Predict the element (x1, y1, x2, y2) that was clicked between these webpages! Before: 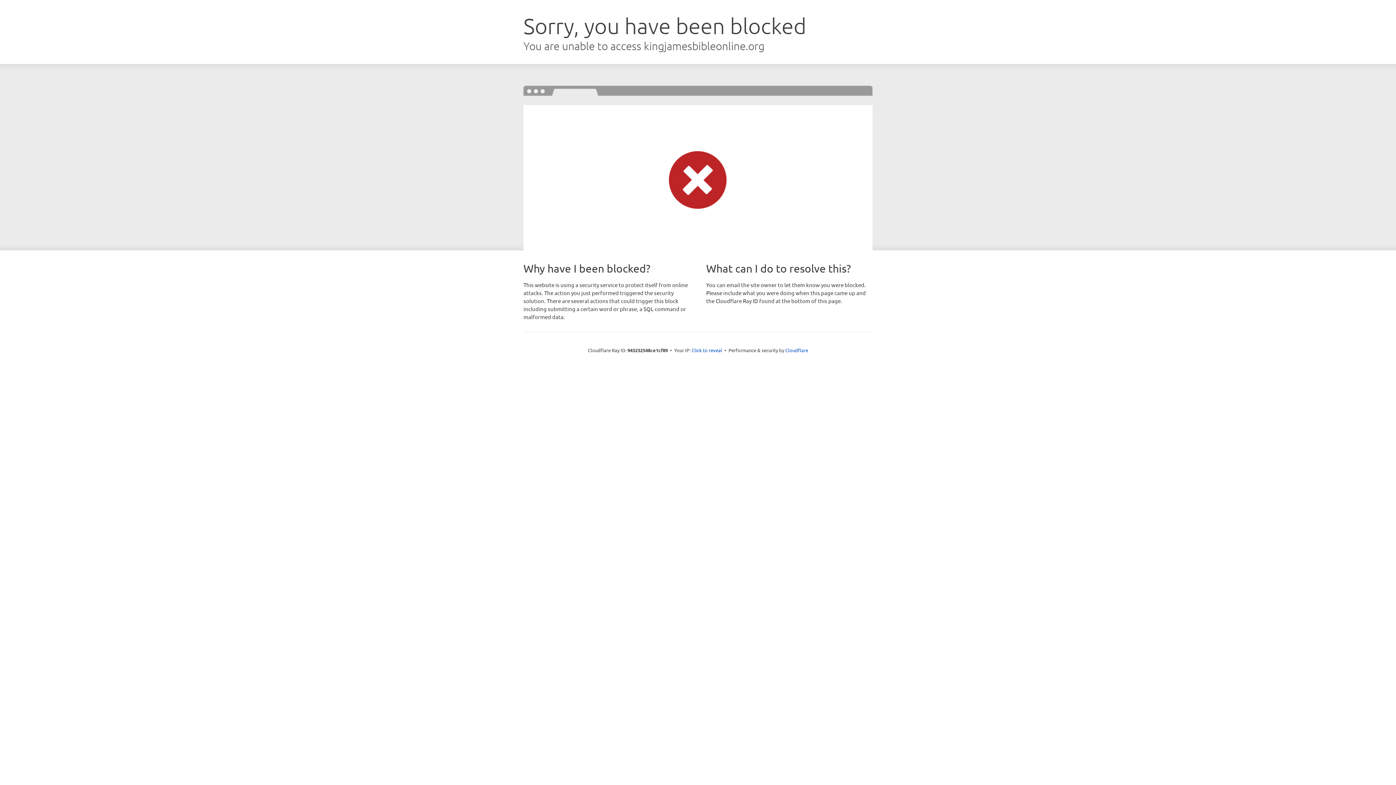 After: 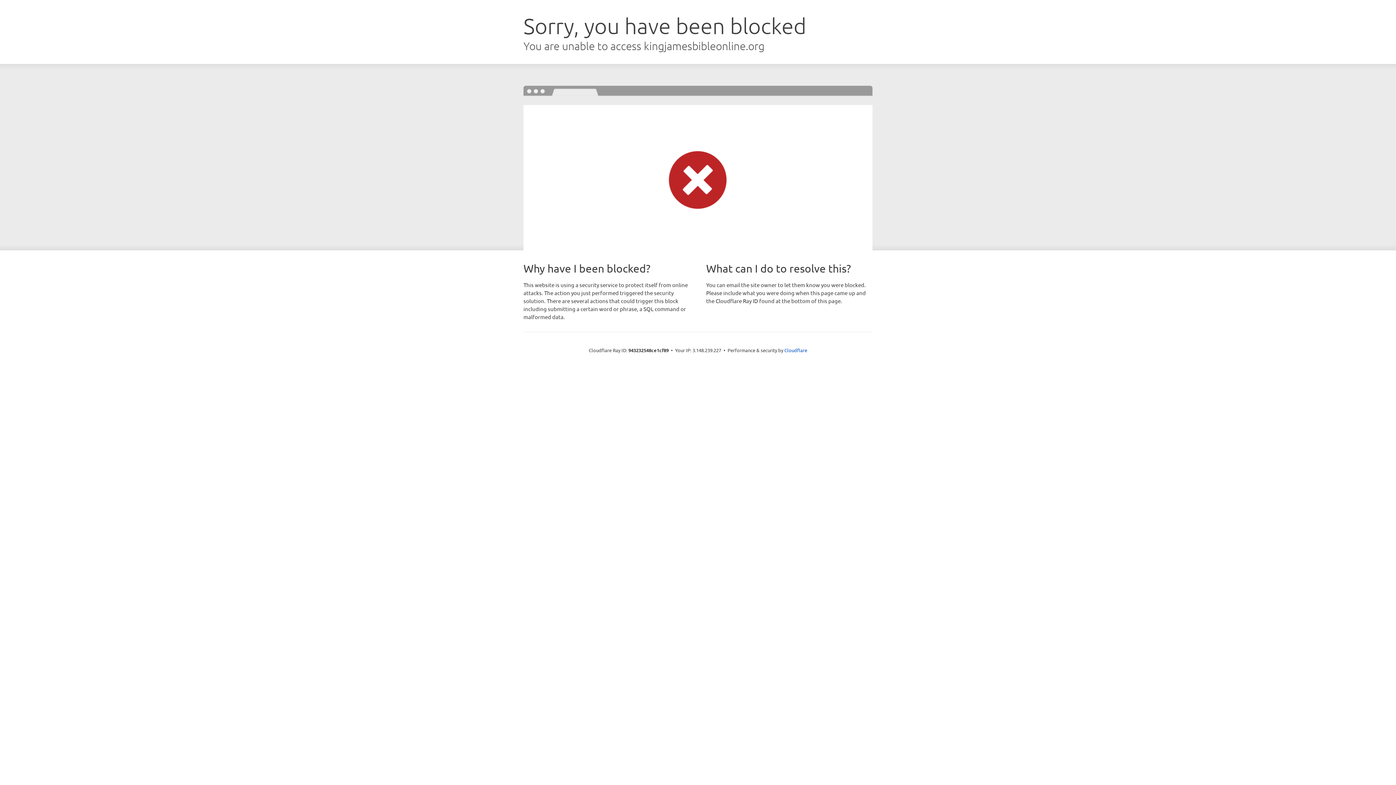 Action: bbox: (691, 346, 722, 353) label: Click to reveal